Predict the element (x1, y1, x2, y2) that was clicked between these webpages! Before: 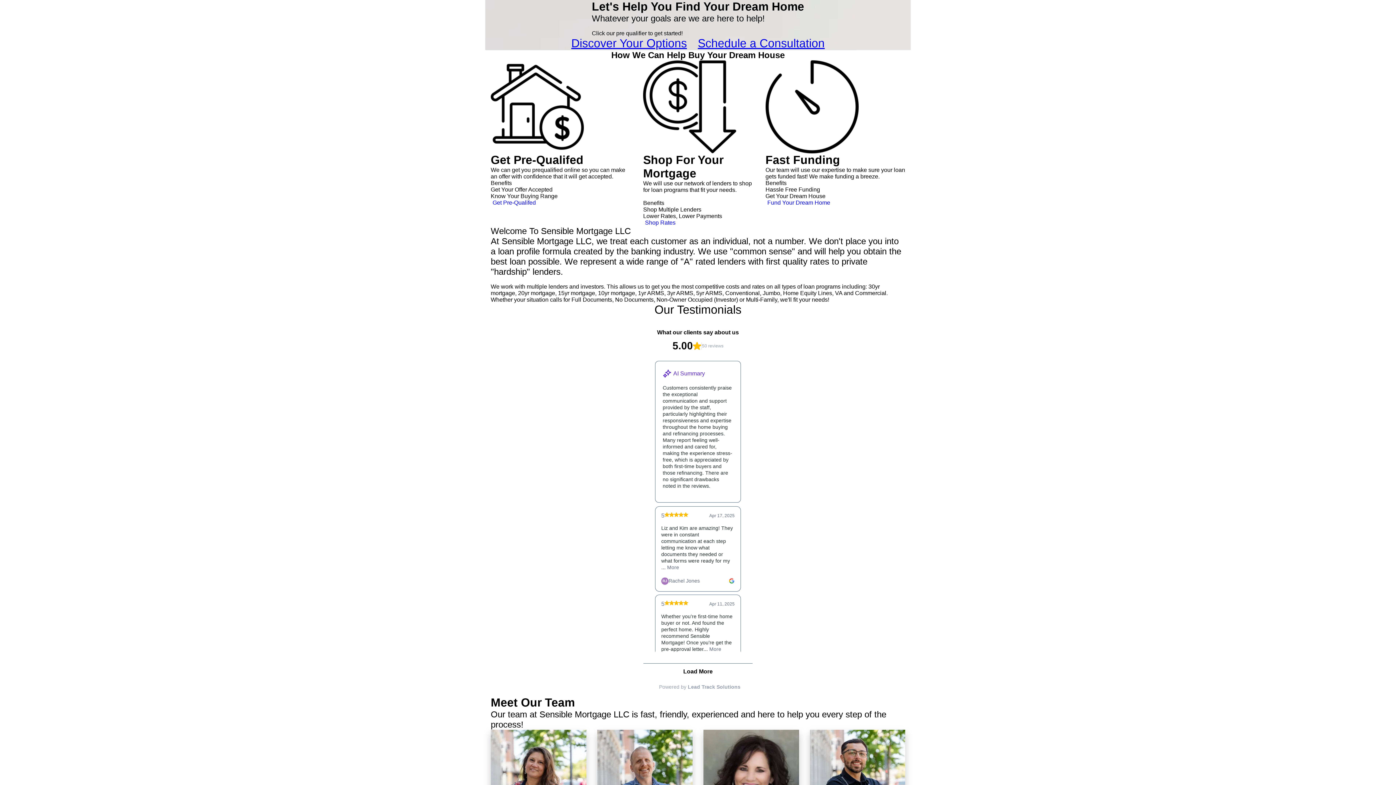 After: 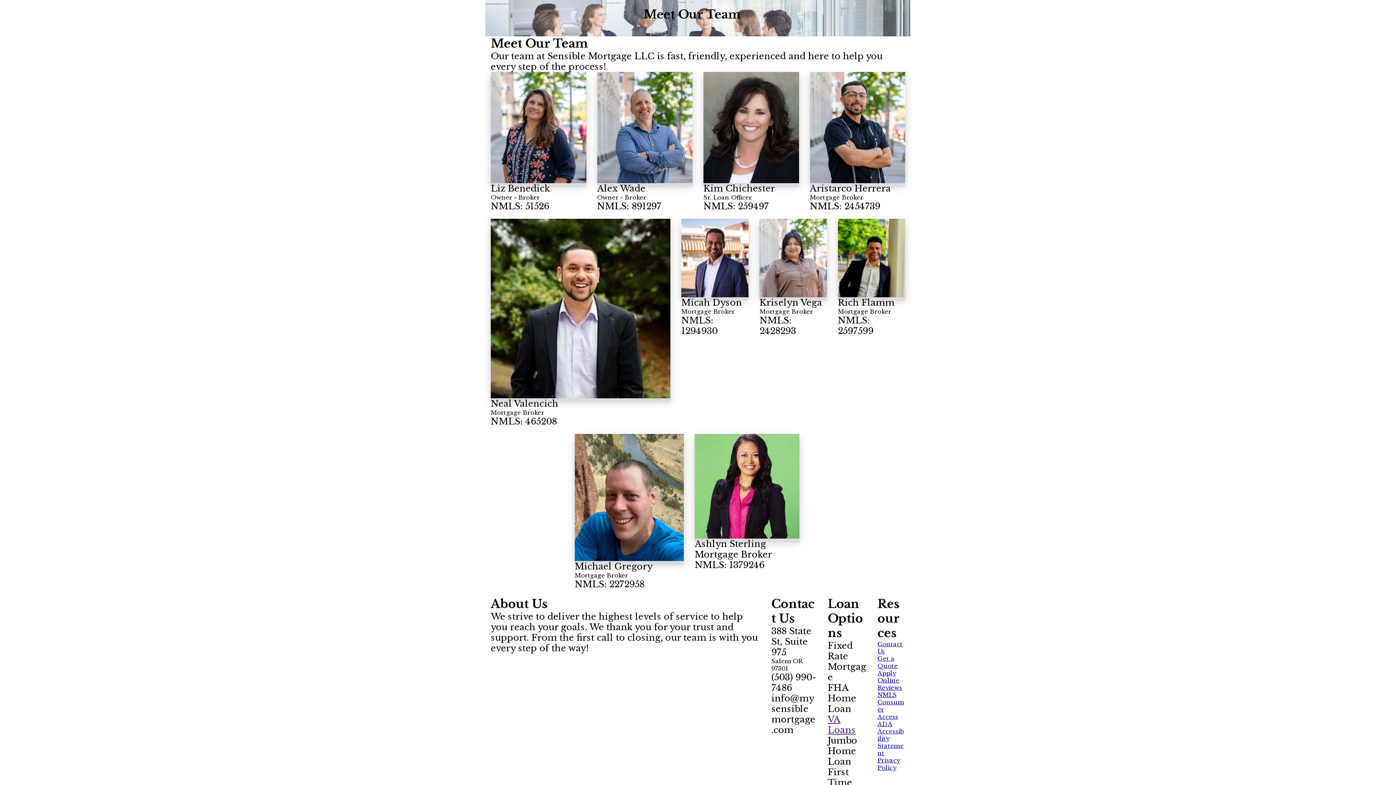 Action: bbox: (765, 199, 832, 206) label: Fund Your Dream Home 